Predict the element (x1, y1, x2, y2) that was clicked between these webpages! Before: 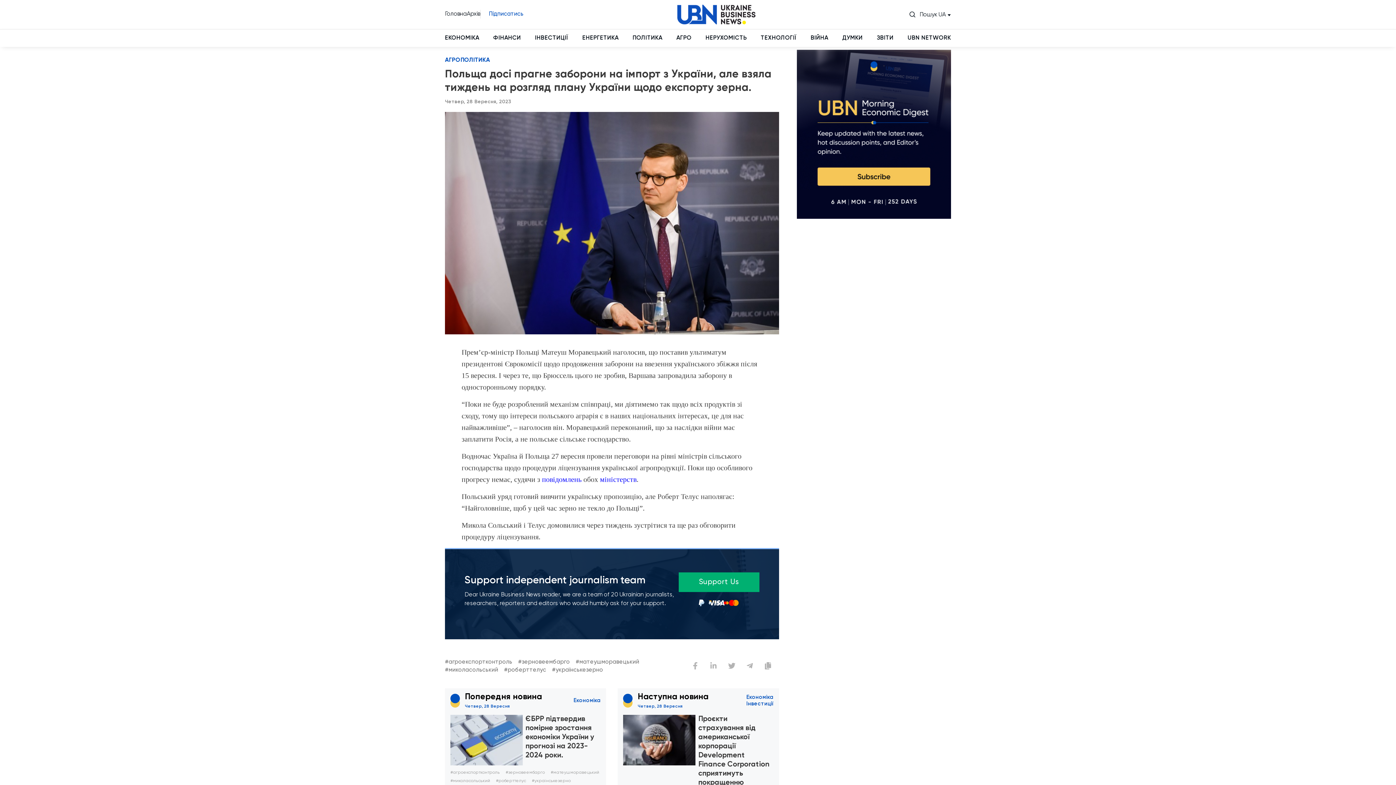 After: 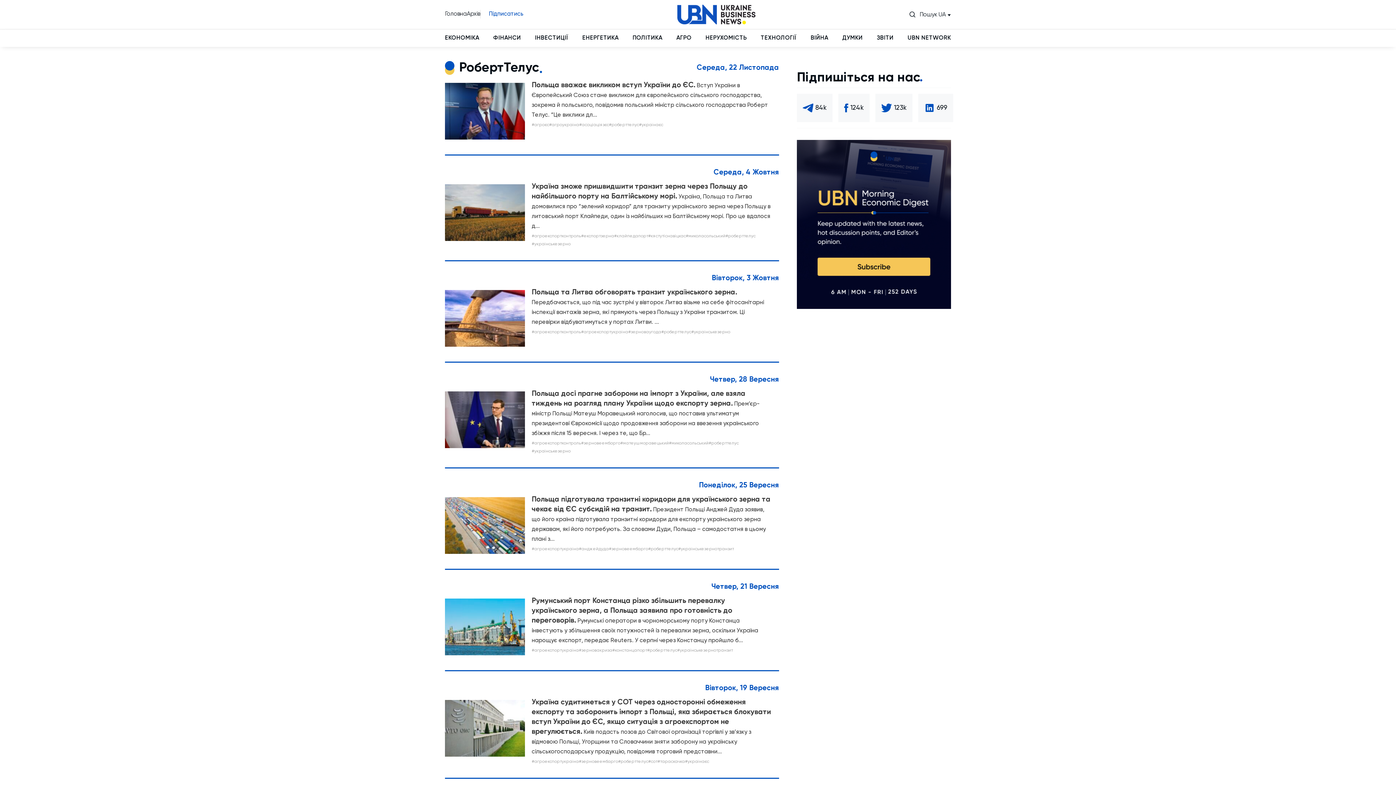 Action: bbox: (504, 667, 546, 673) label: #роберттелус